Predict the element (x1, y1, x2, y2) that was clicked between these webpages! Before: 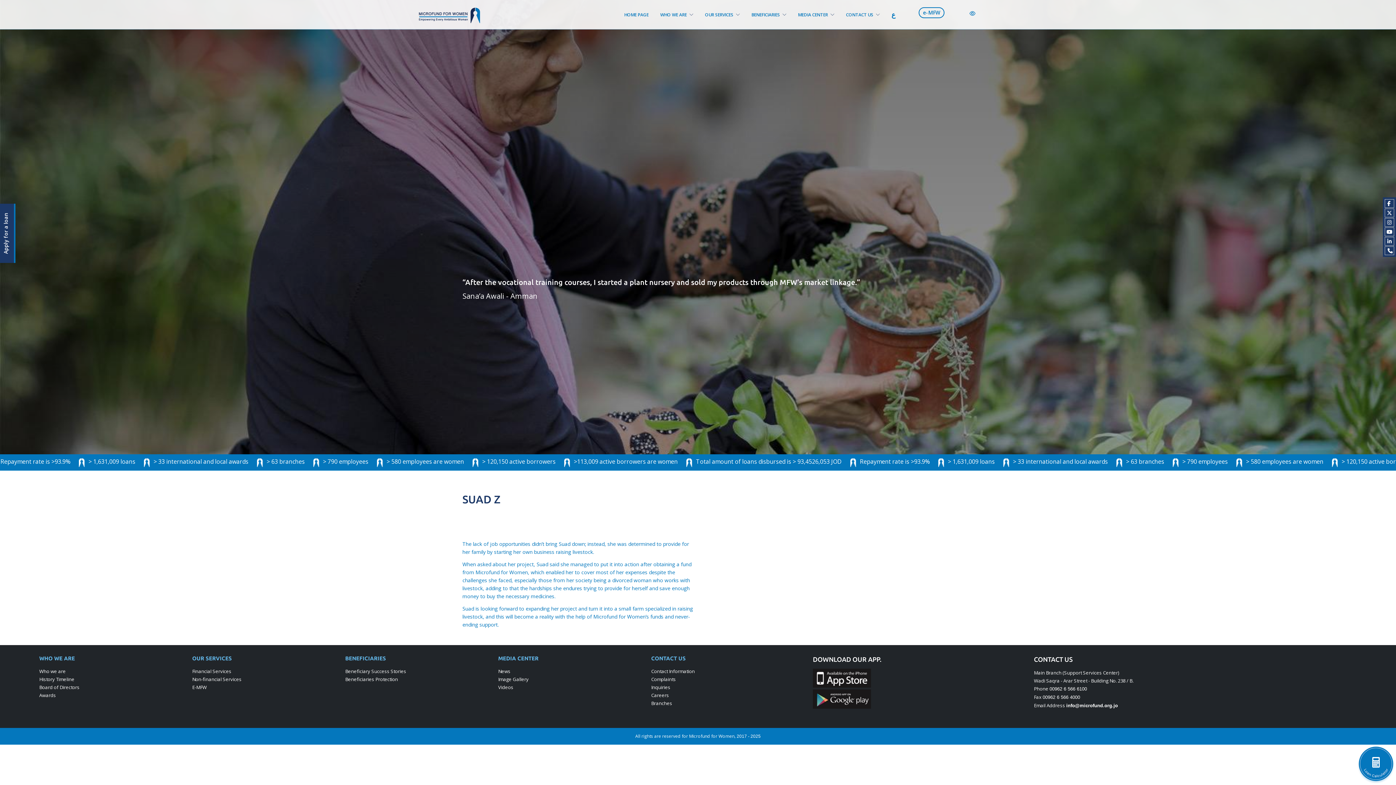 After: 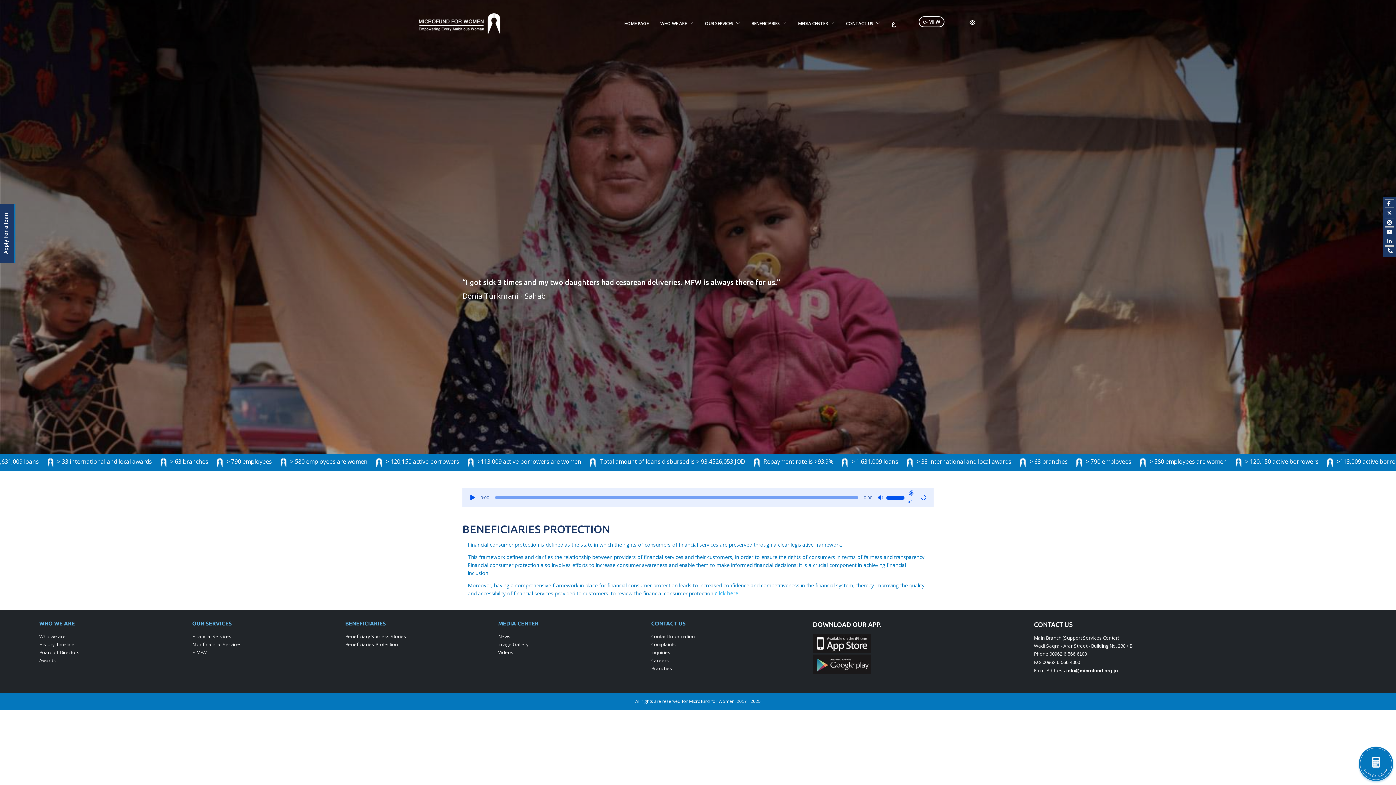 Action: bbox: (345, 676, 398, 682) label: Beneficiaries Protection